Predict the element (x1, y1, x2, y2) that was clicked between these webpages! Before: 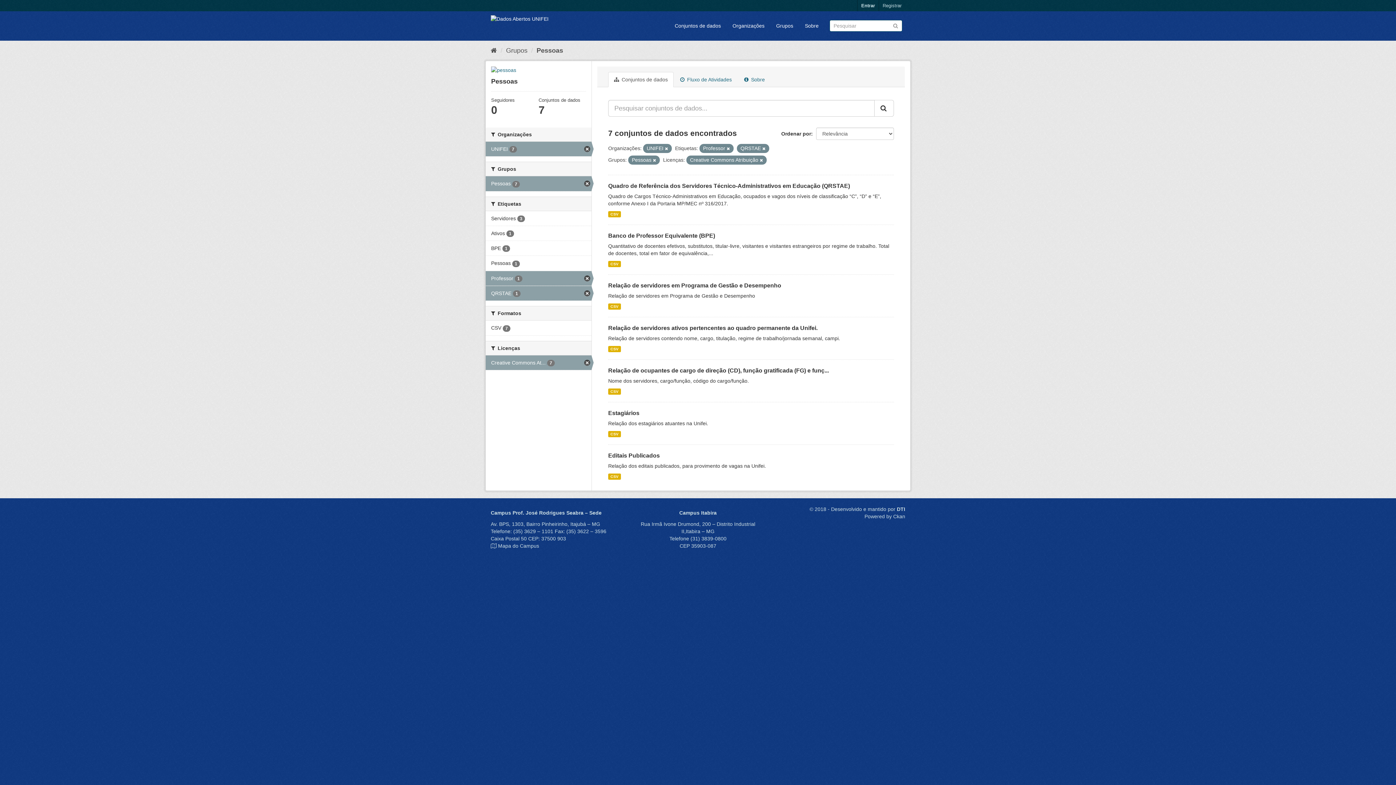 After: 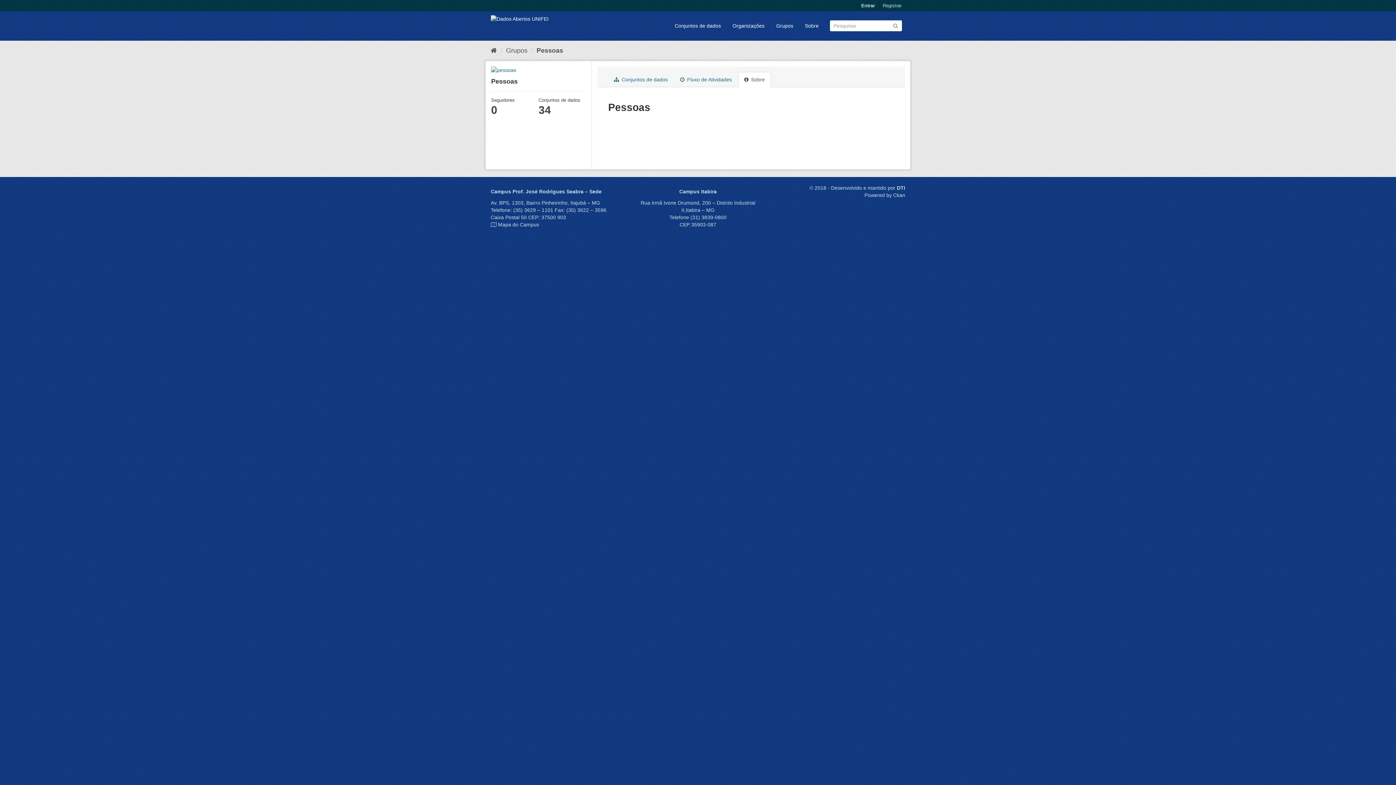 Action: bbox: (738, 72, 770, 87) label:  Sobre